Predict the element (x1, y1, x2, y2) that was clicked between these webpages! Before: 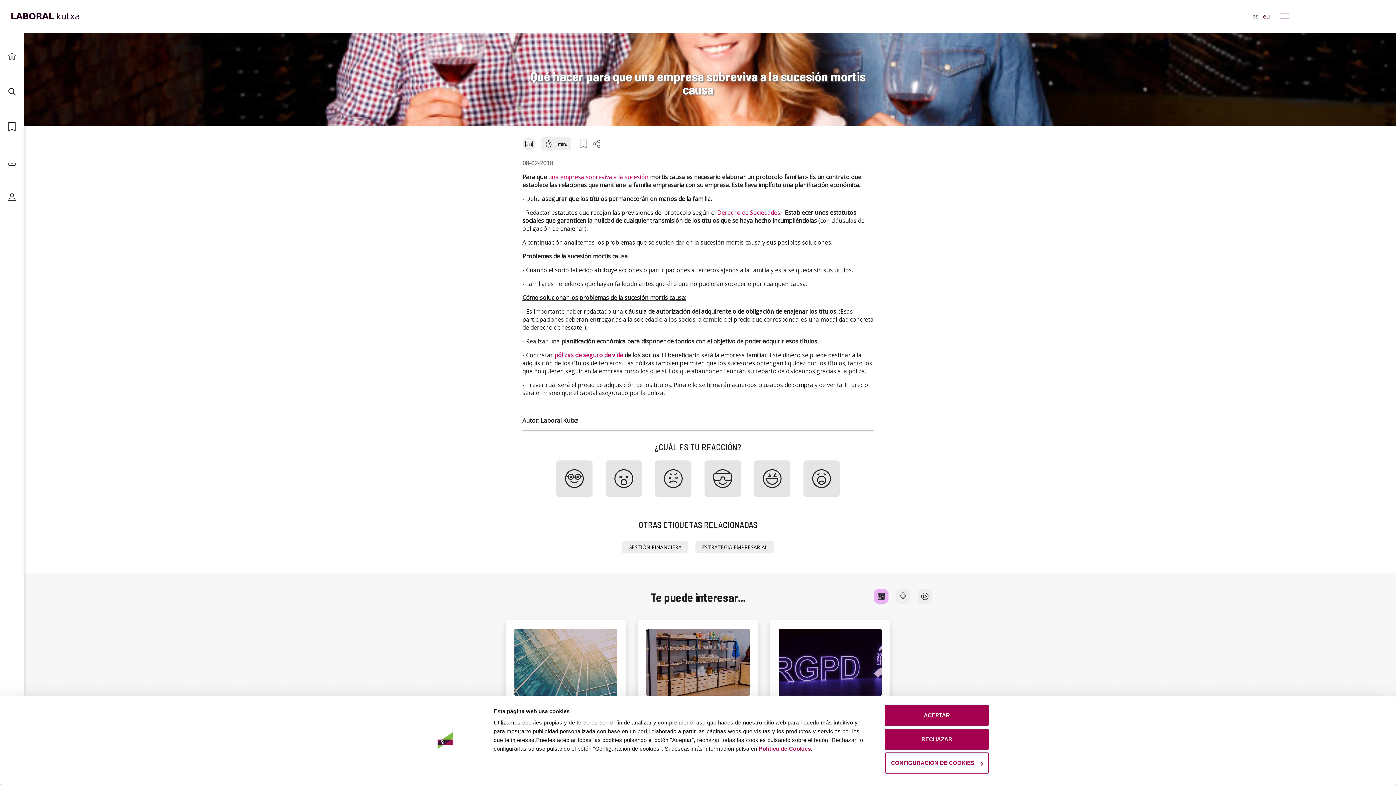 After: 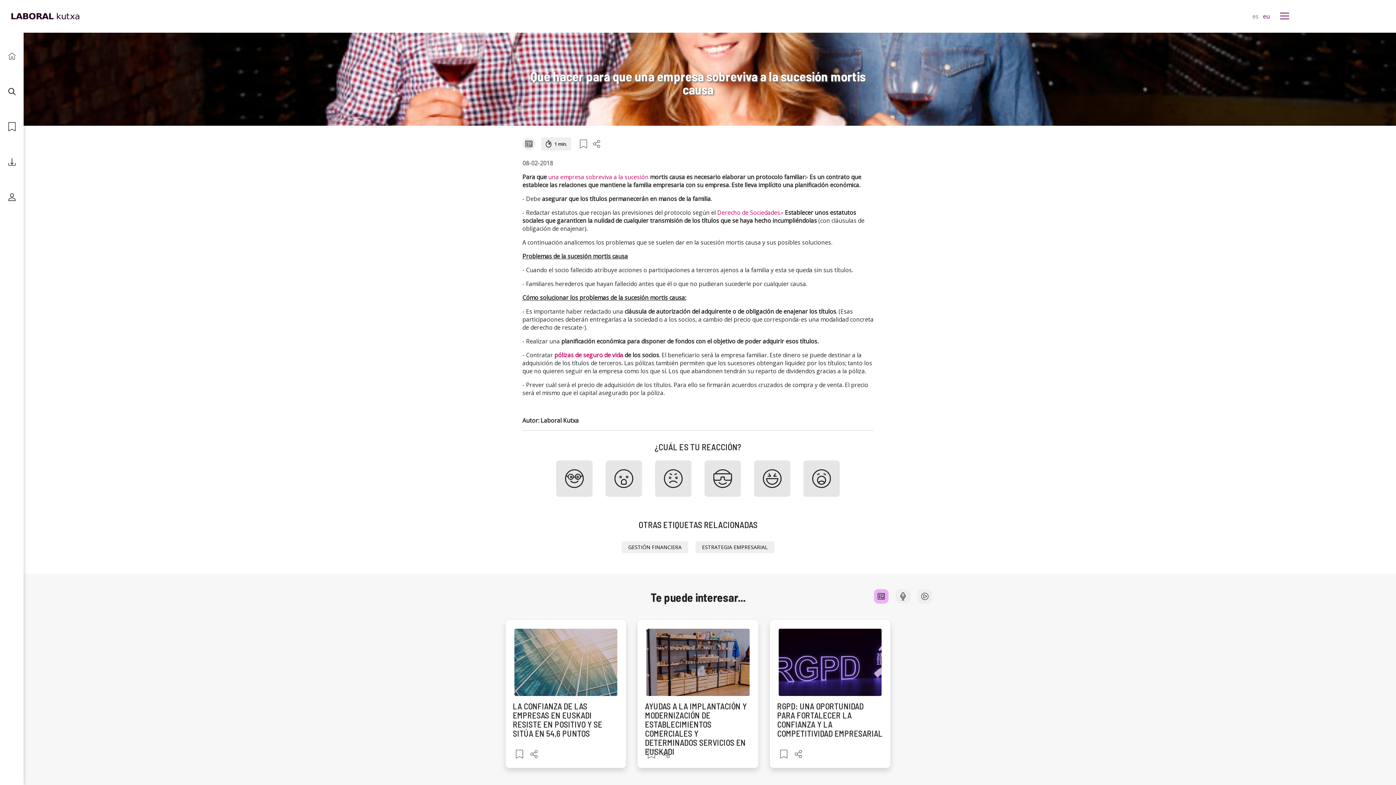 Action: bbox: (885, 729, 989, 750) label: RECHAZAR